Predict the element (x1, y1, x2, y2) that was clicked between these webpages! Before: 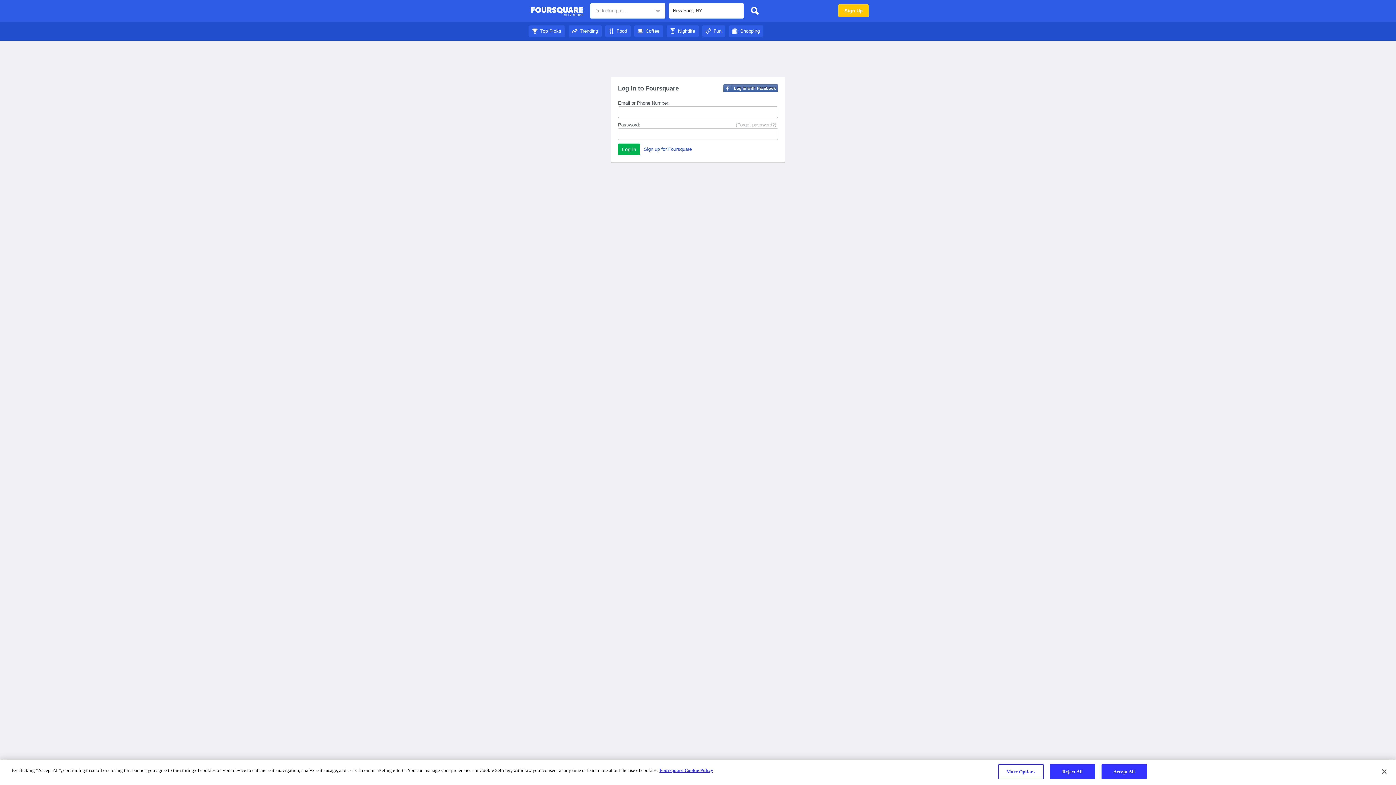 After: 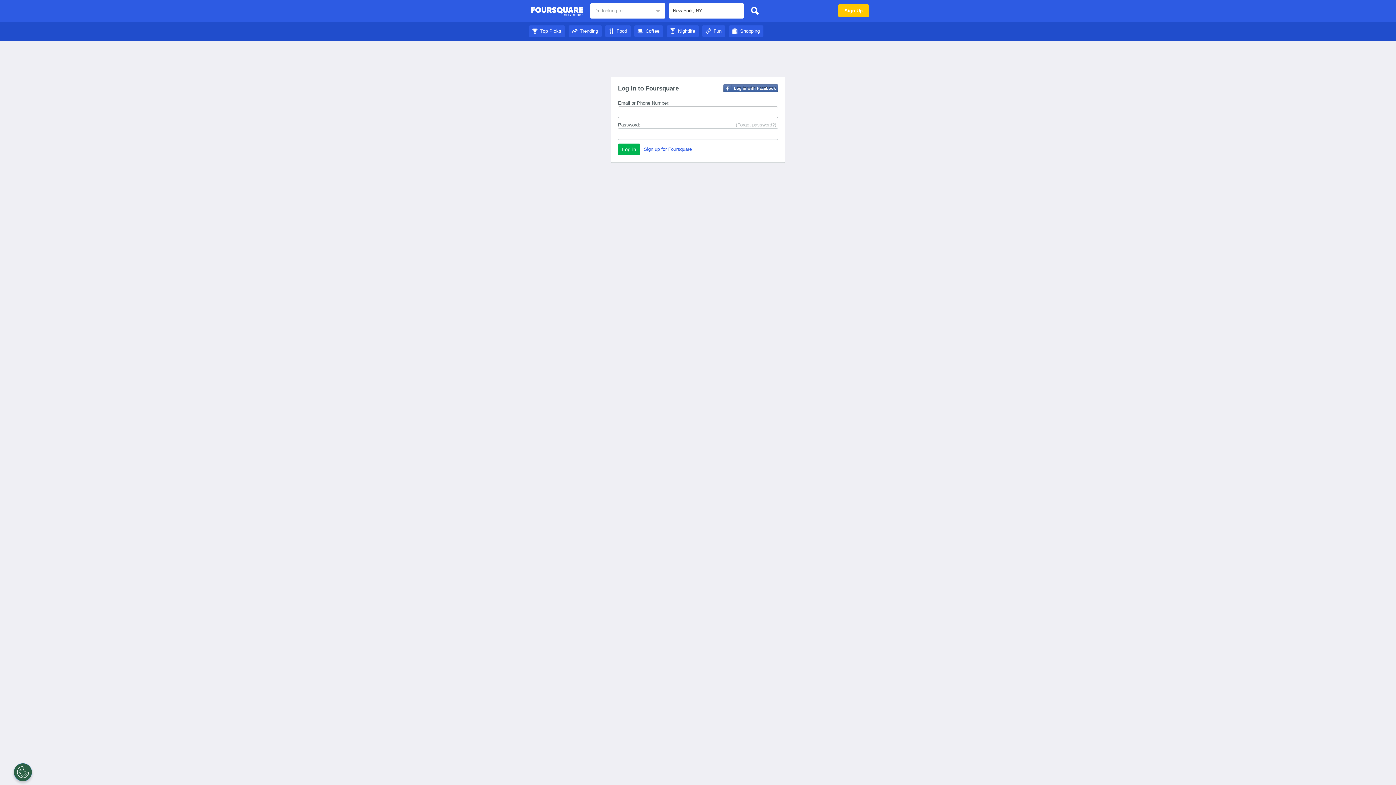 Action: label: Trending bbox: (568, 28, 601, 33)